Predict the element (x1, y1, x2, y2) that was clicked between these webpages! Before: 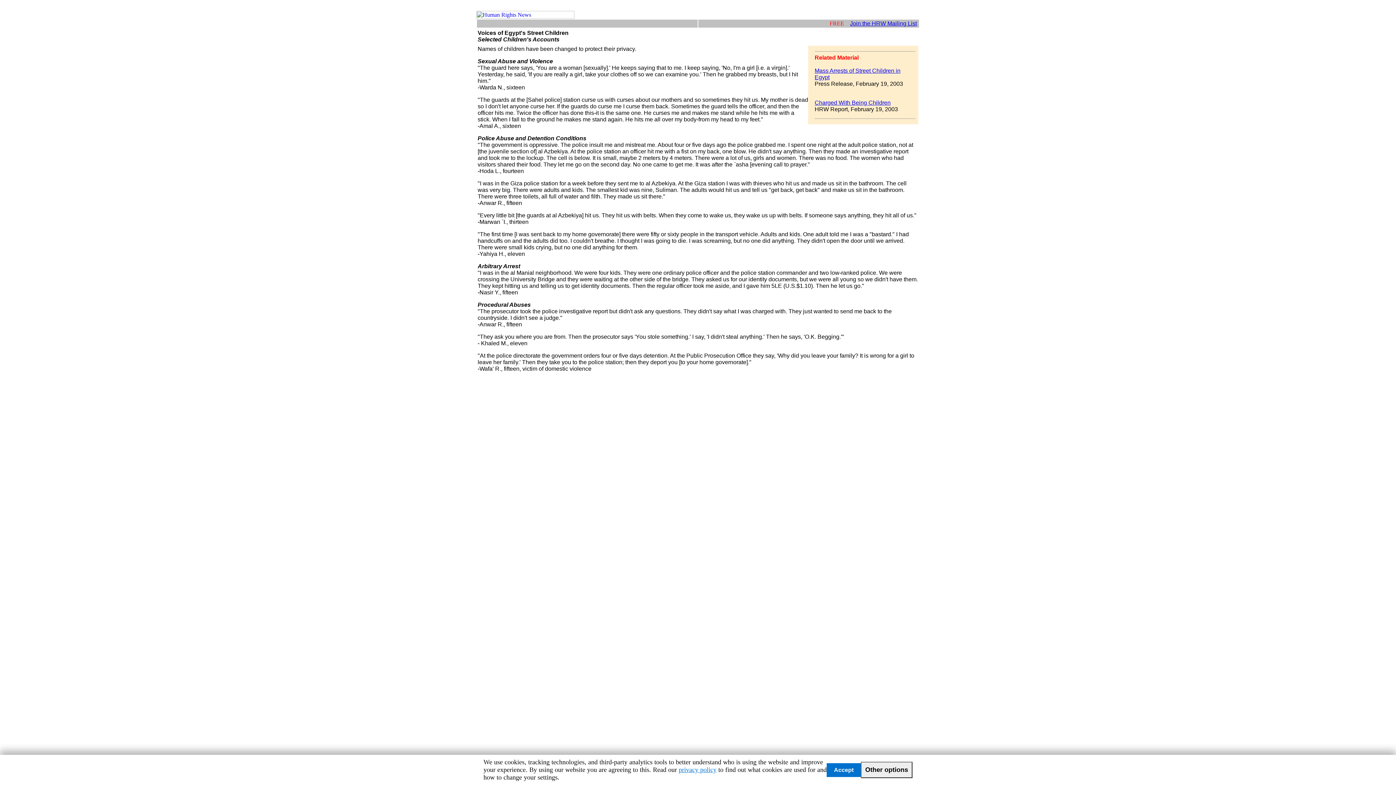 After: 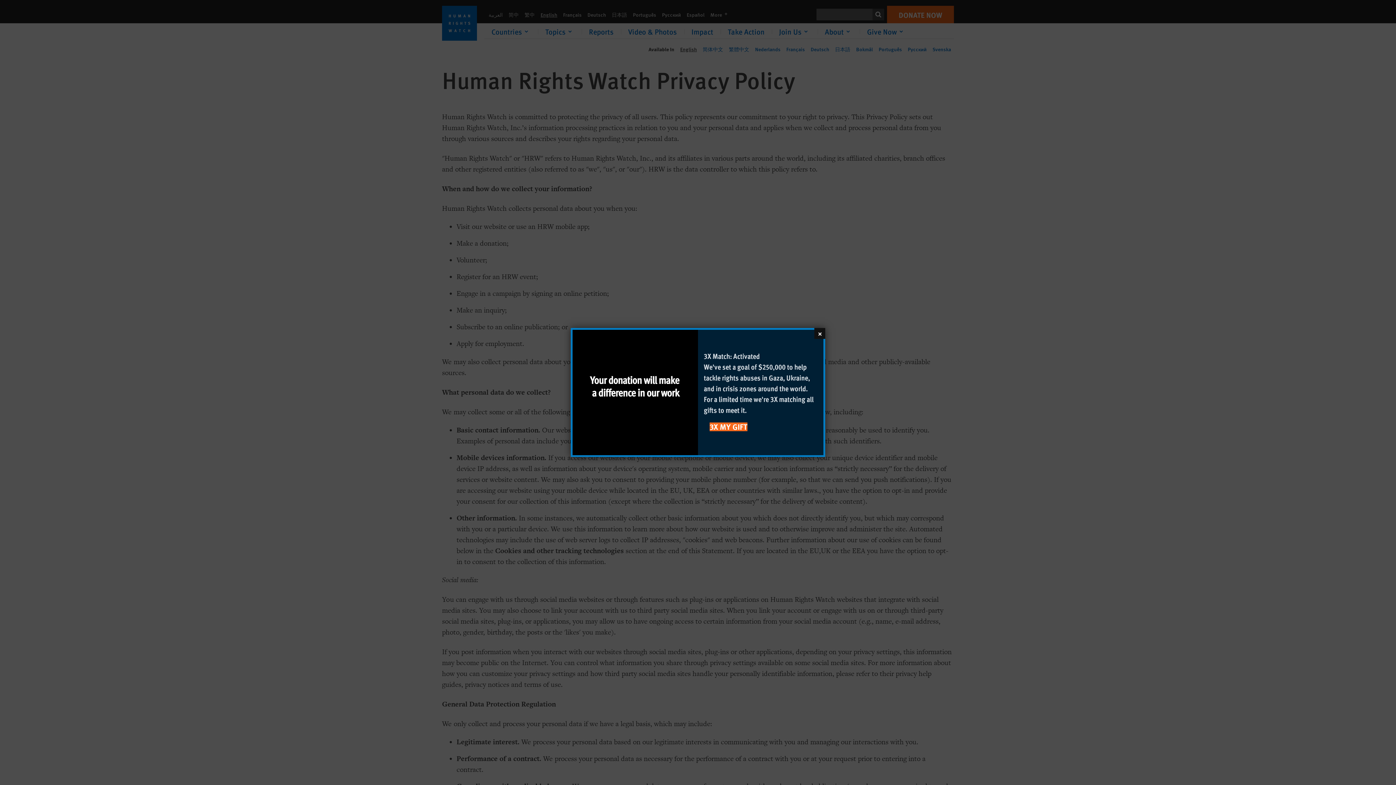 Action: bbox: (678, 766, 716, 773) label: privacy policy